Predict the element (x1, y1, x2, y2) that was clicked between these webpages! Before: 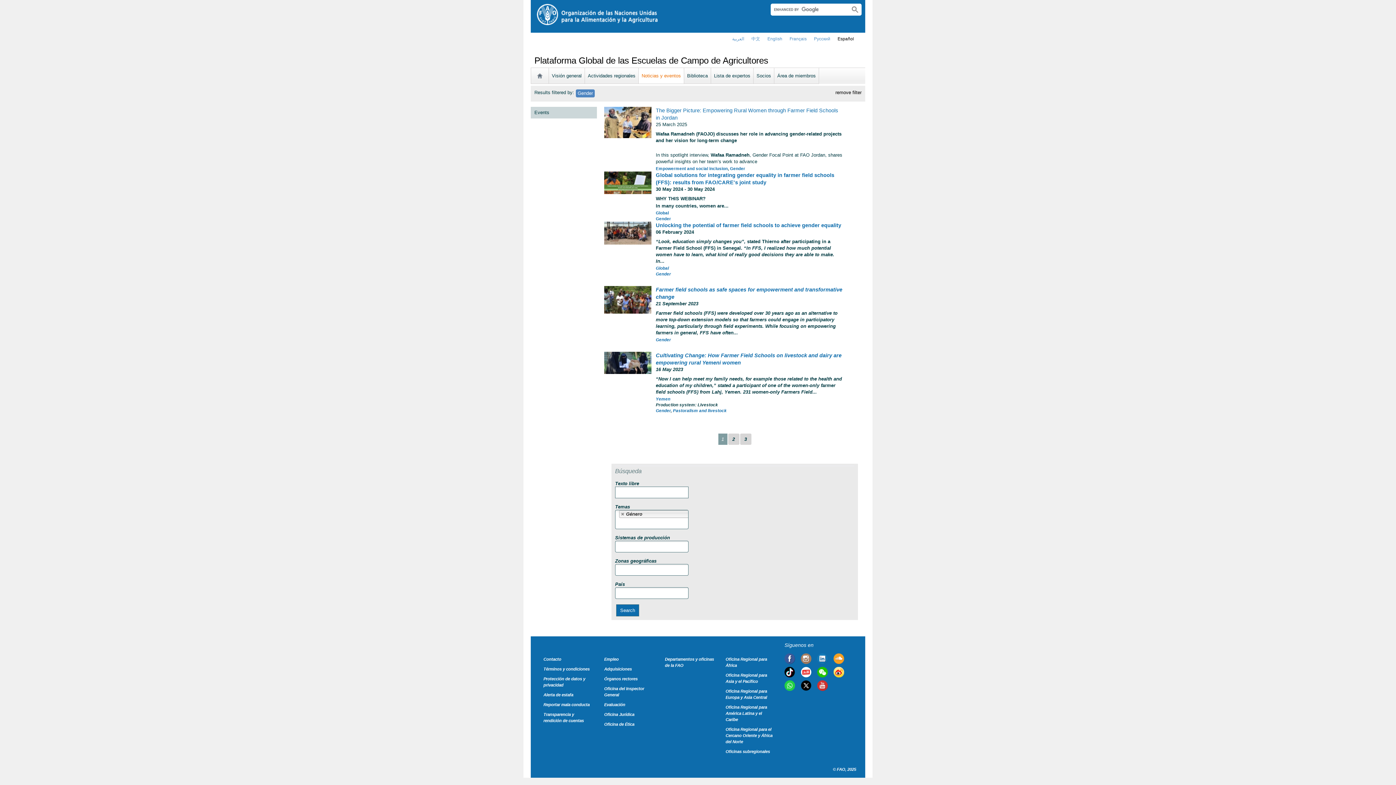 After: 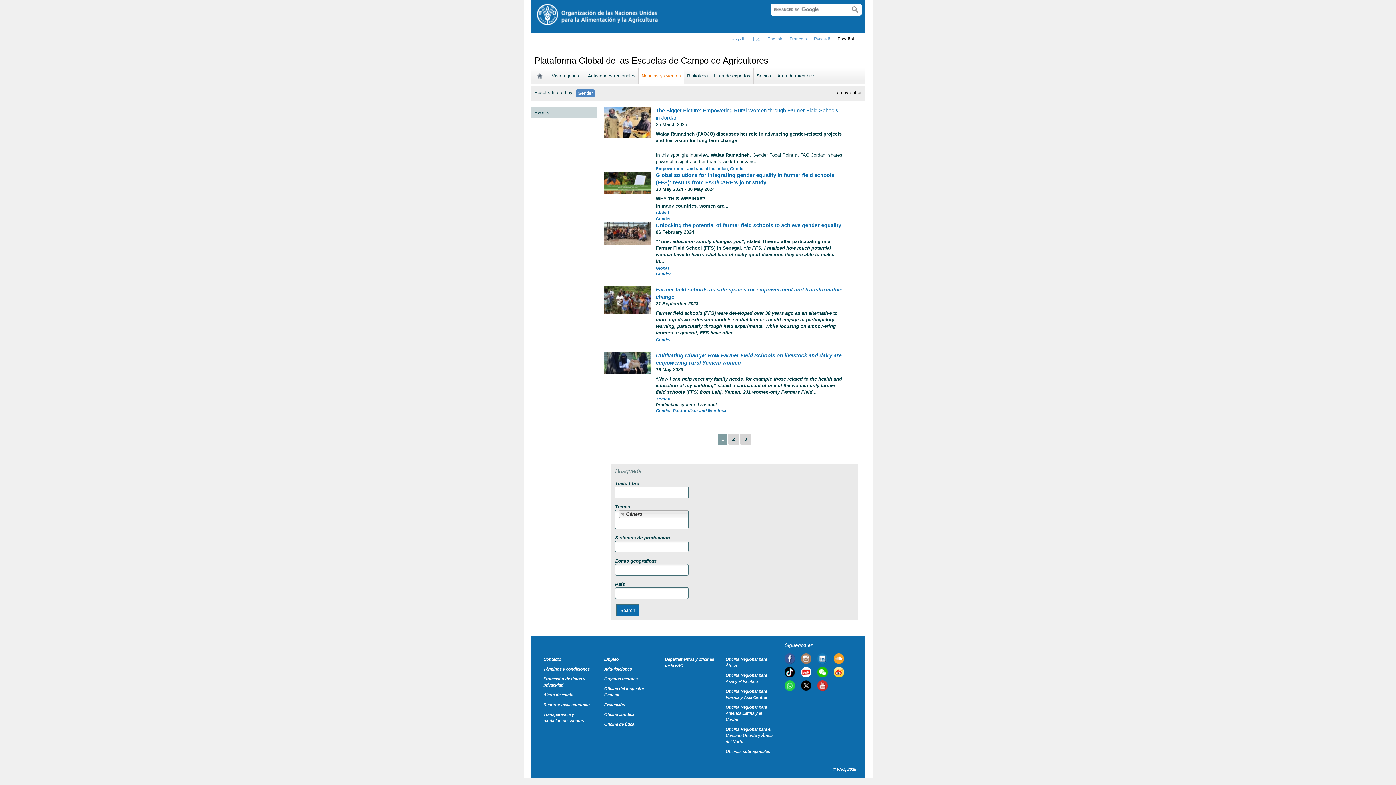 Action: bbox: (848, 5, 861, 14)